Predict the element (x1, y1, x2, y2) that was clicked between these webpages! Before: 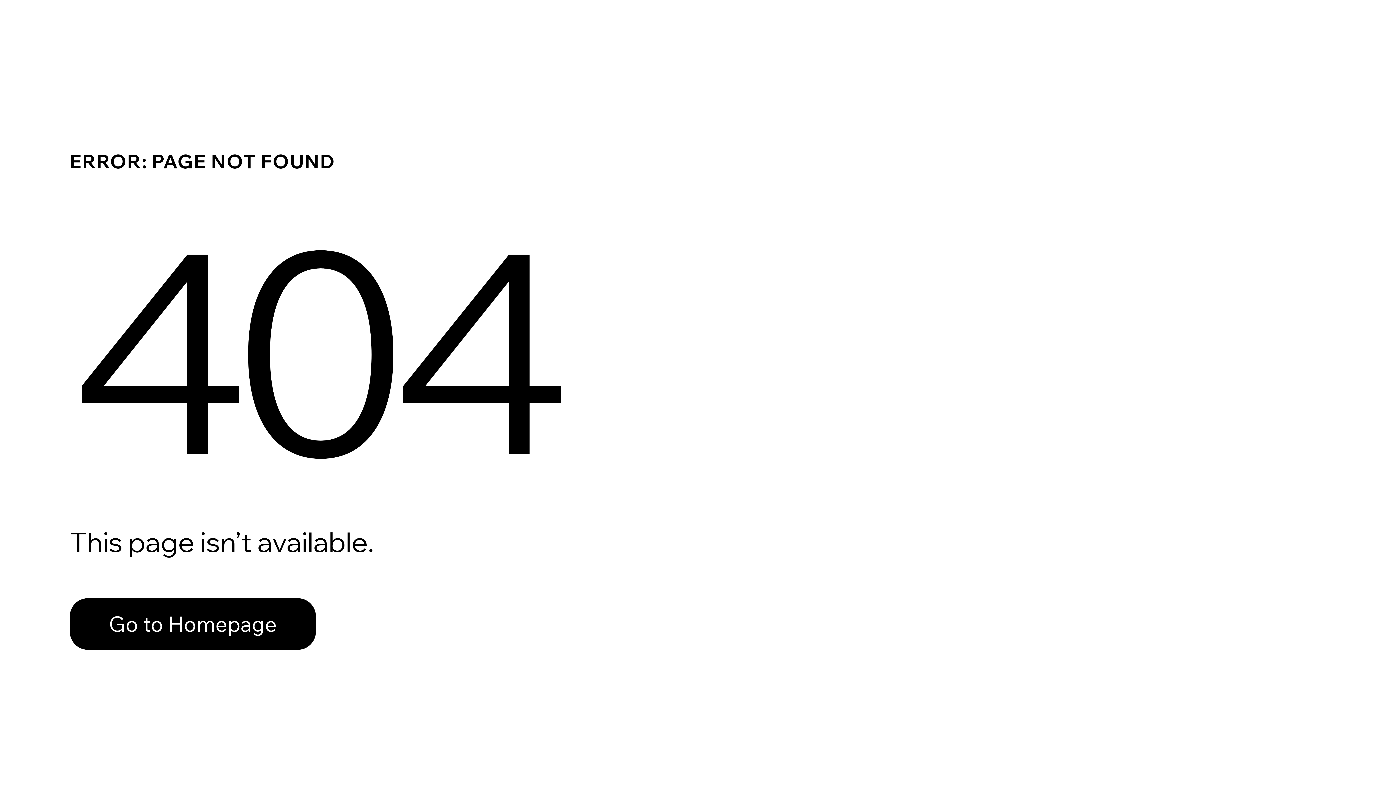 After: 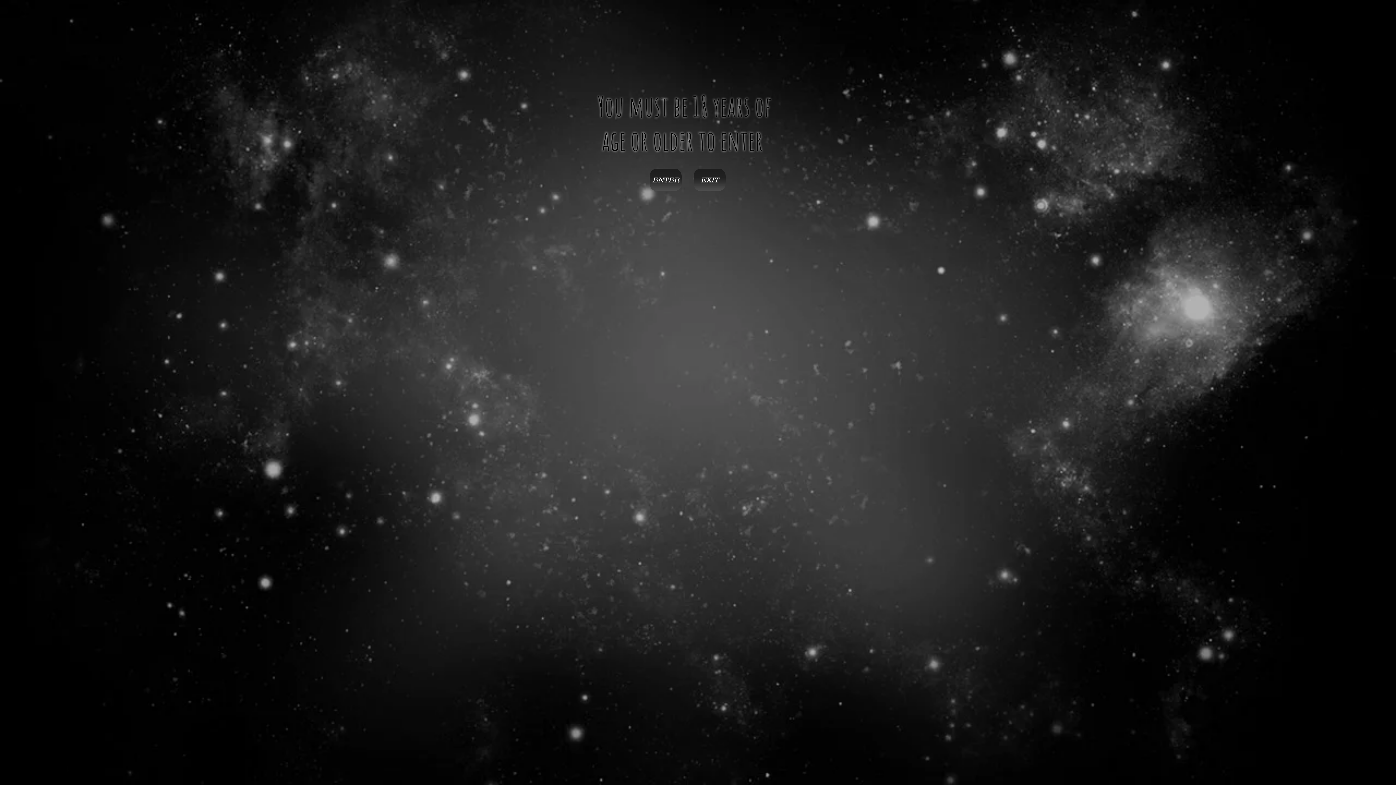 Action: label: Go to Homepage bbox: (69, 598, 316, 650)